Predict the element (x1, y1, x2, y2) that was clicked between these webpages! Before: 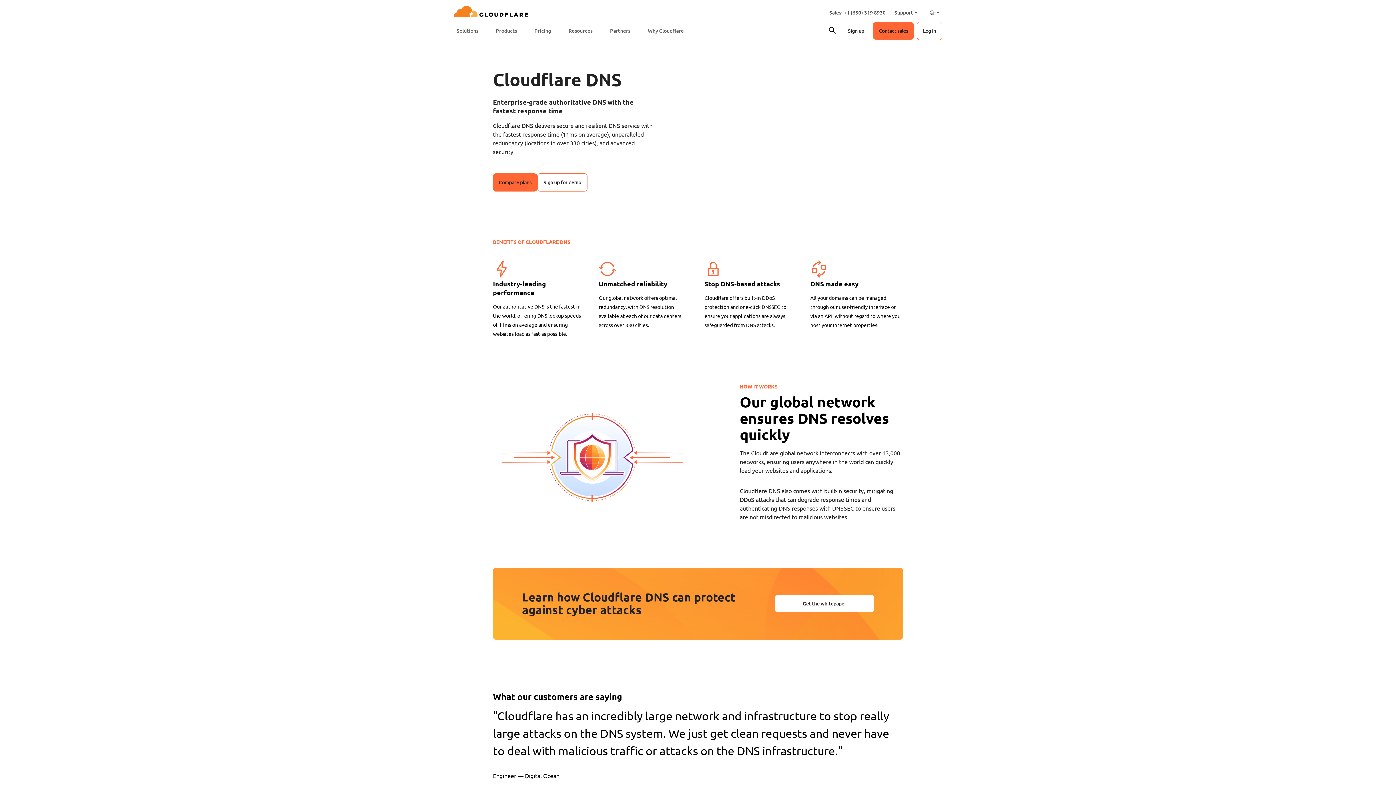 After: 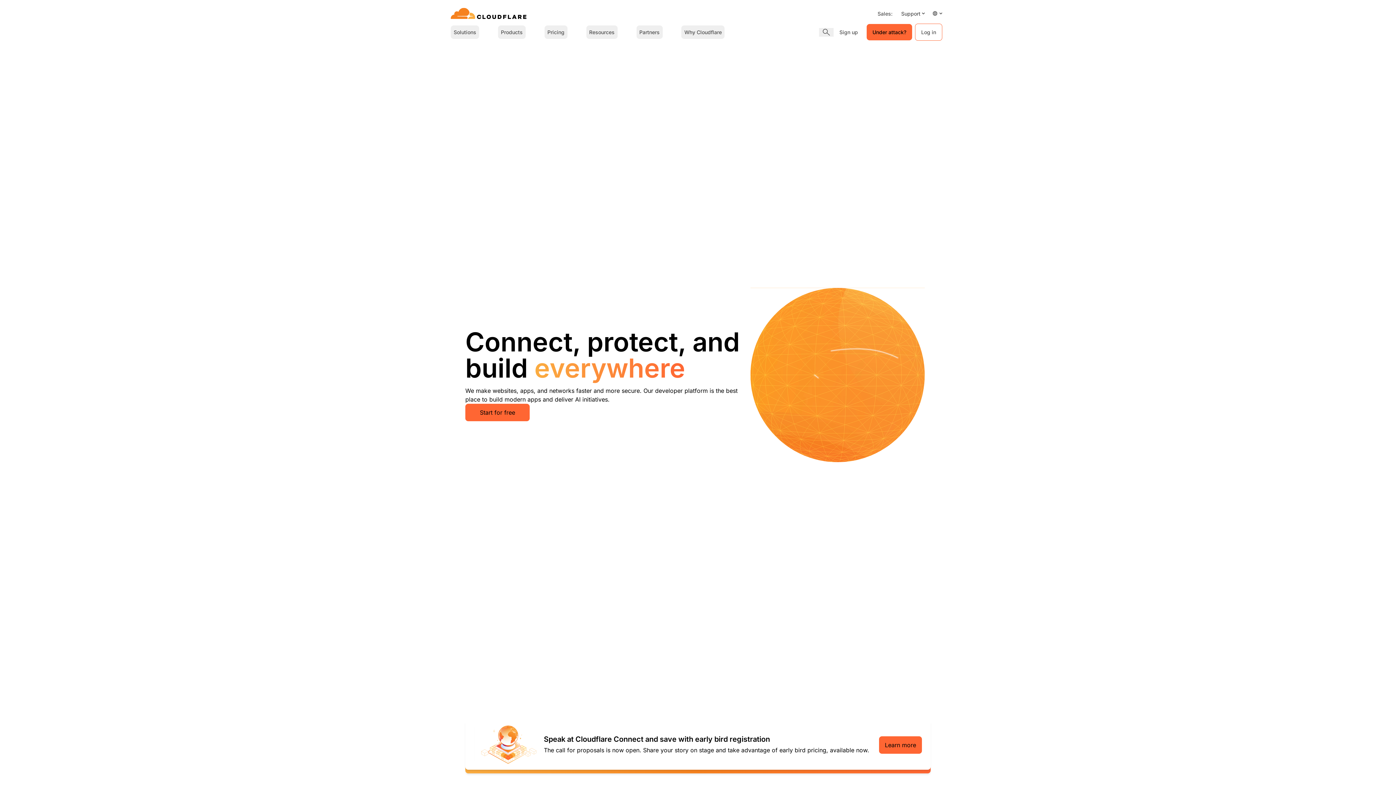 Action: bbox: (453, 5, 497, 20)